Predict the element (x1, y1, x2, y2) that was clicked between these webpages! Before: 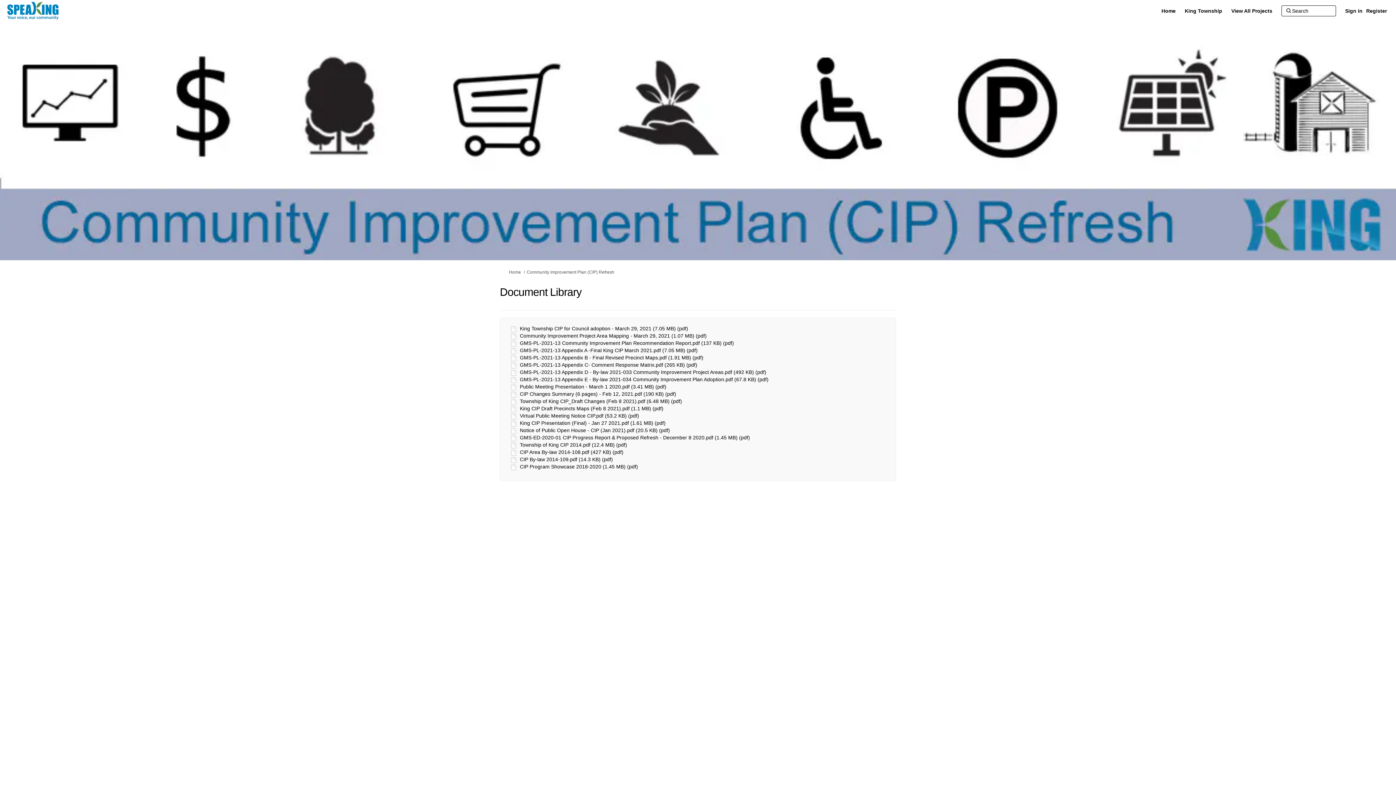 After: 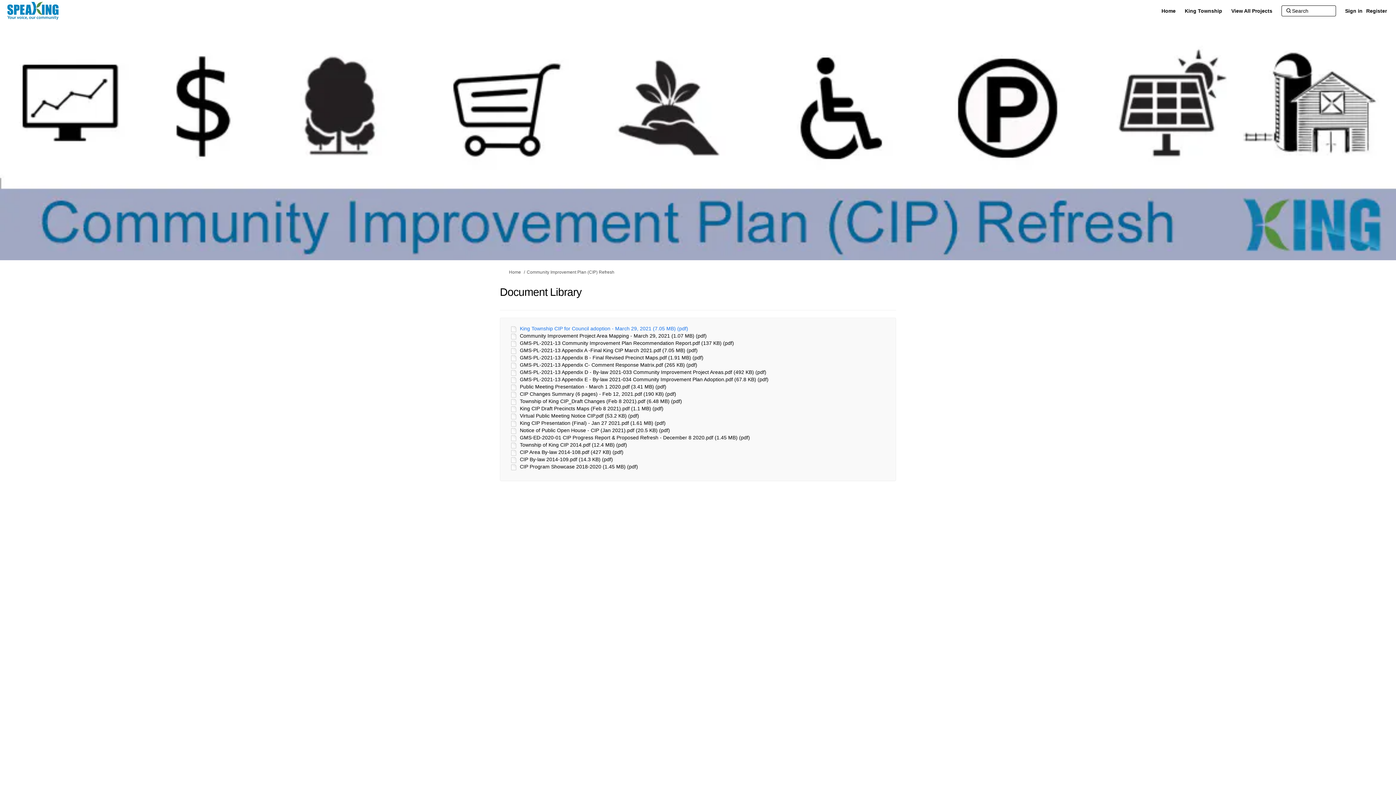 Action: bbox: (520, 325, 688, 331) label: King Township CIP for Council adoption - March 29, 2021 (7.05 MB) (pdf)